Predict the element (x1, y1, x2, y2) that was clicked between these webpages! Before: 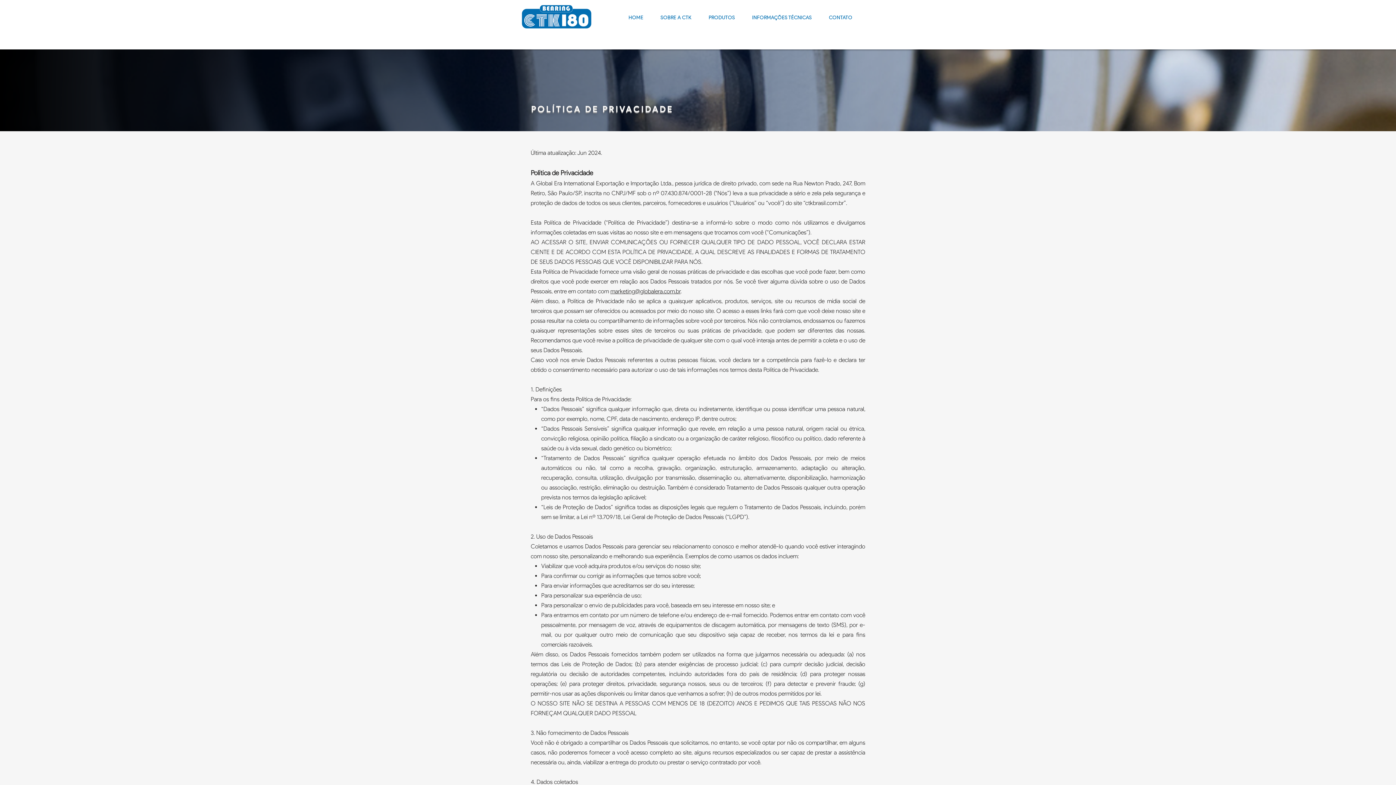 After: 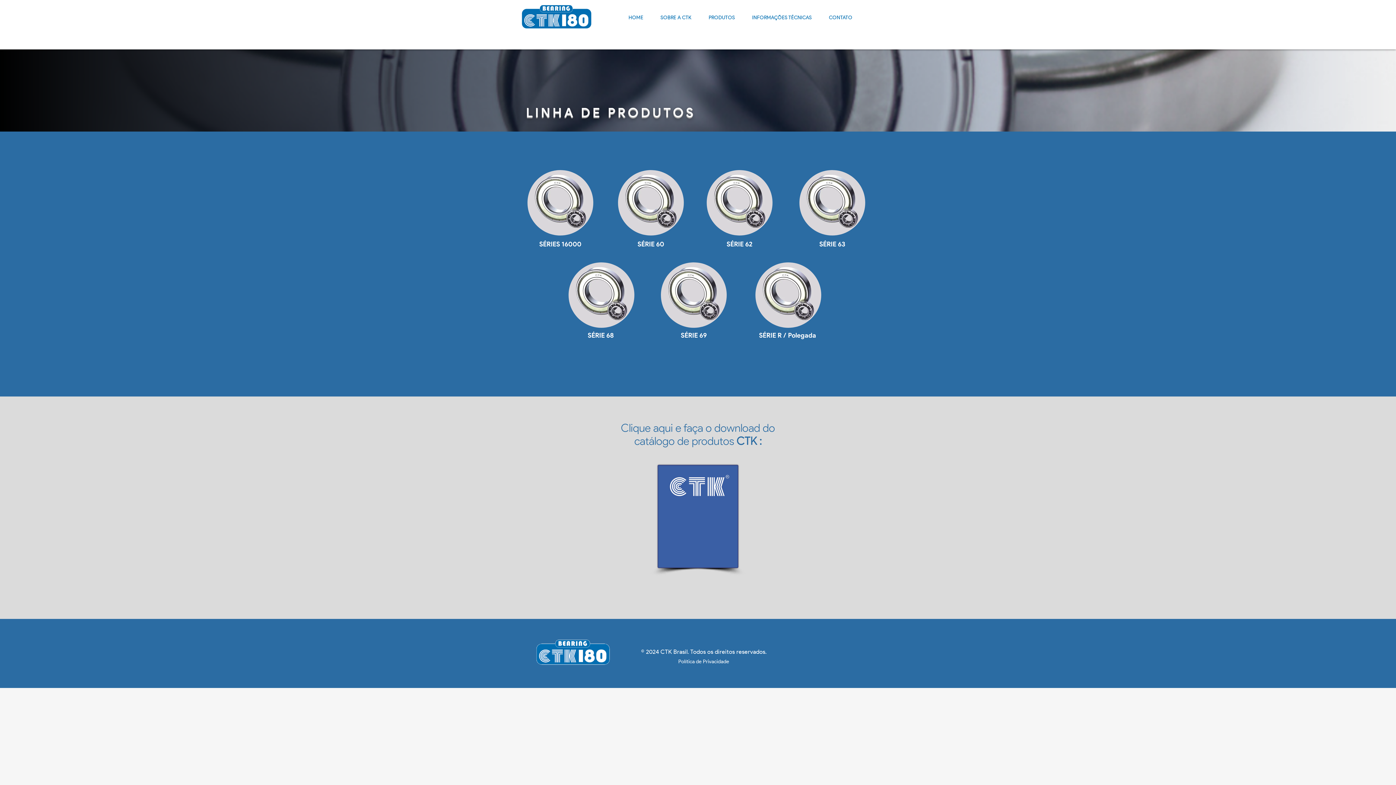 Action: bbox: (705, 11, 748, 24) label: PRODUTOS